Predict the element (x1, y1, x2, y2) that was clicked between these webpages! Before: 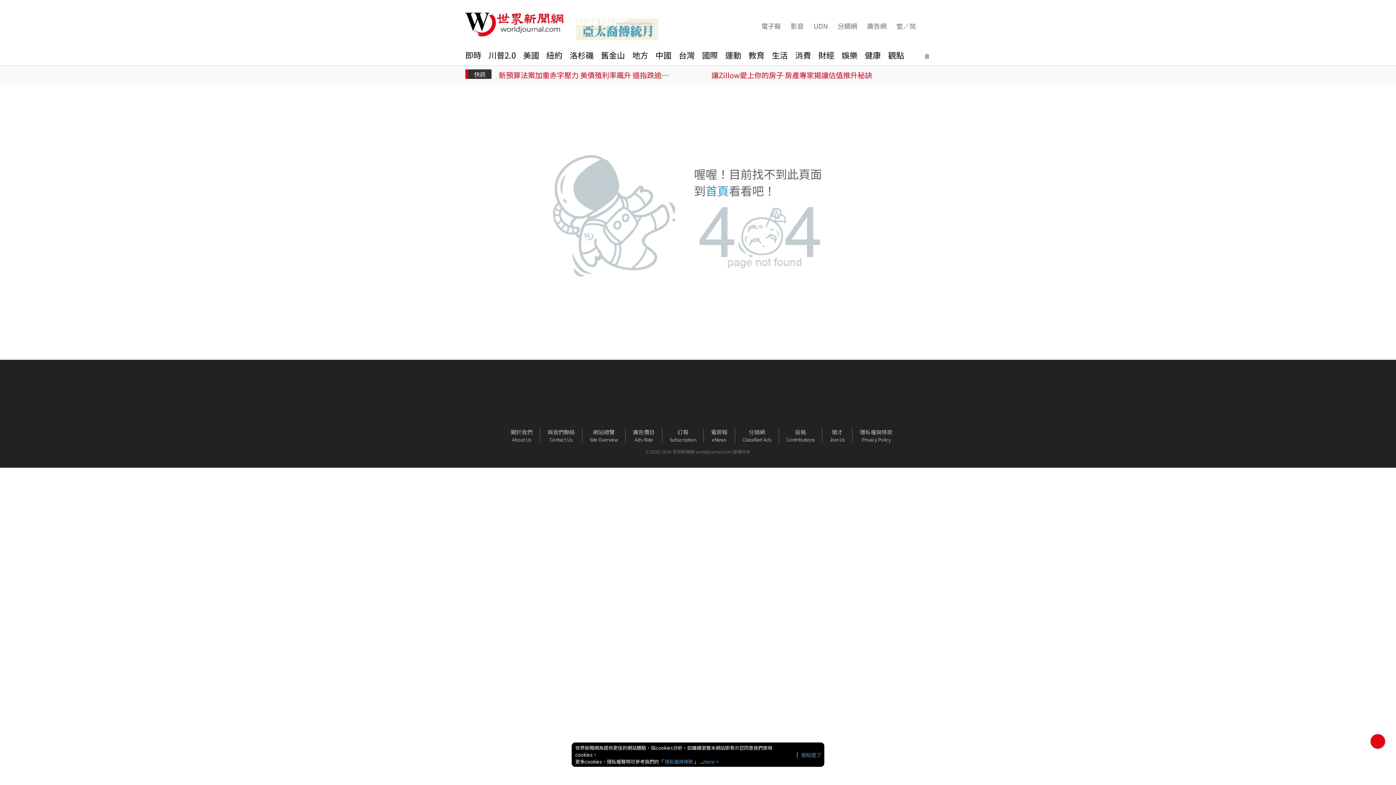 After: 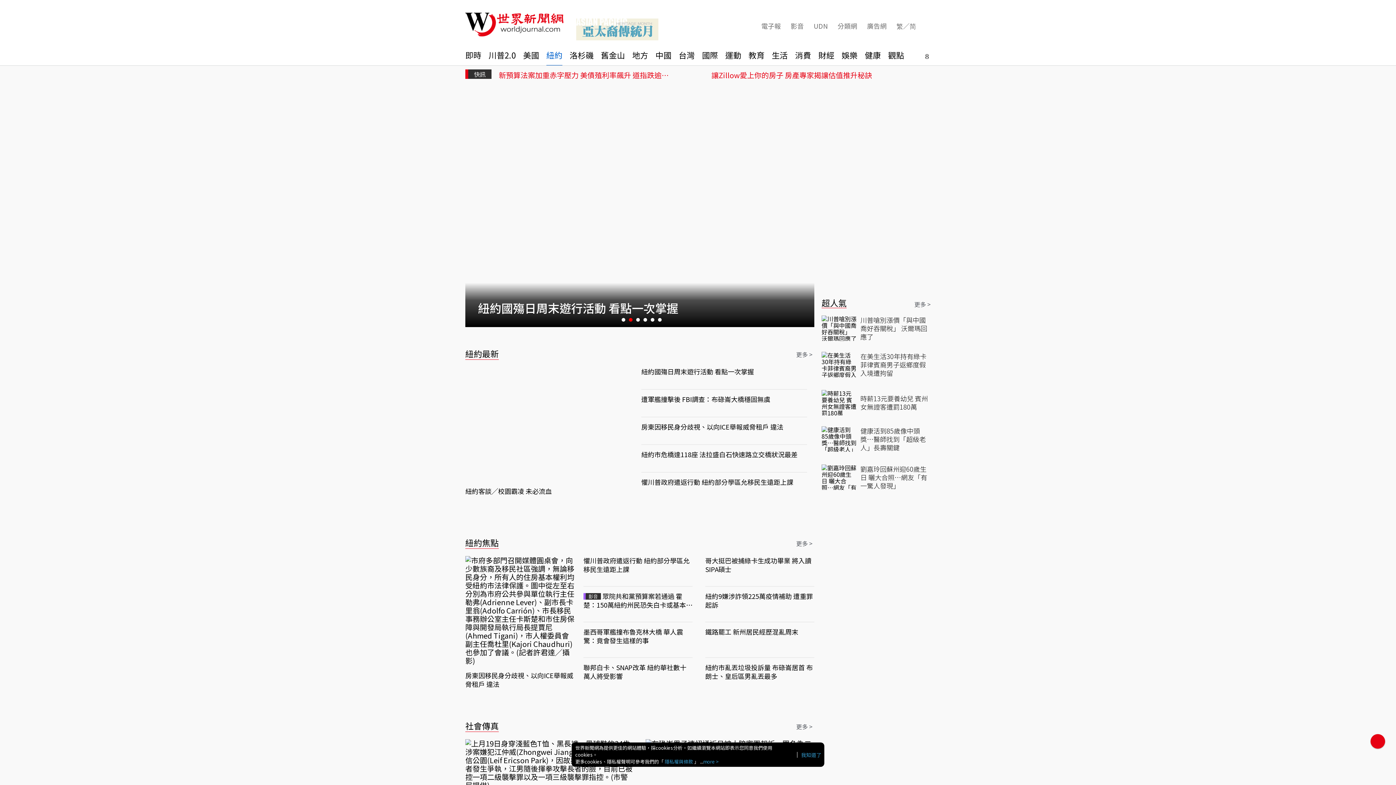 Action: label: 紐約 bbox: (546, 50, 562, 65)